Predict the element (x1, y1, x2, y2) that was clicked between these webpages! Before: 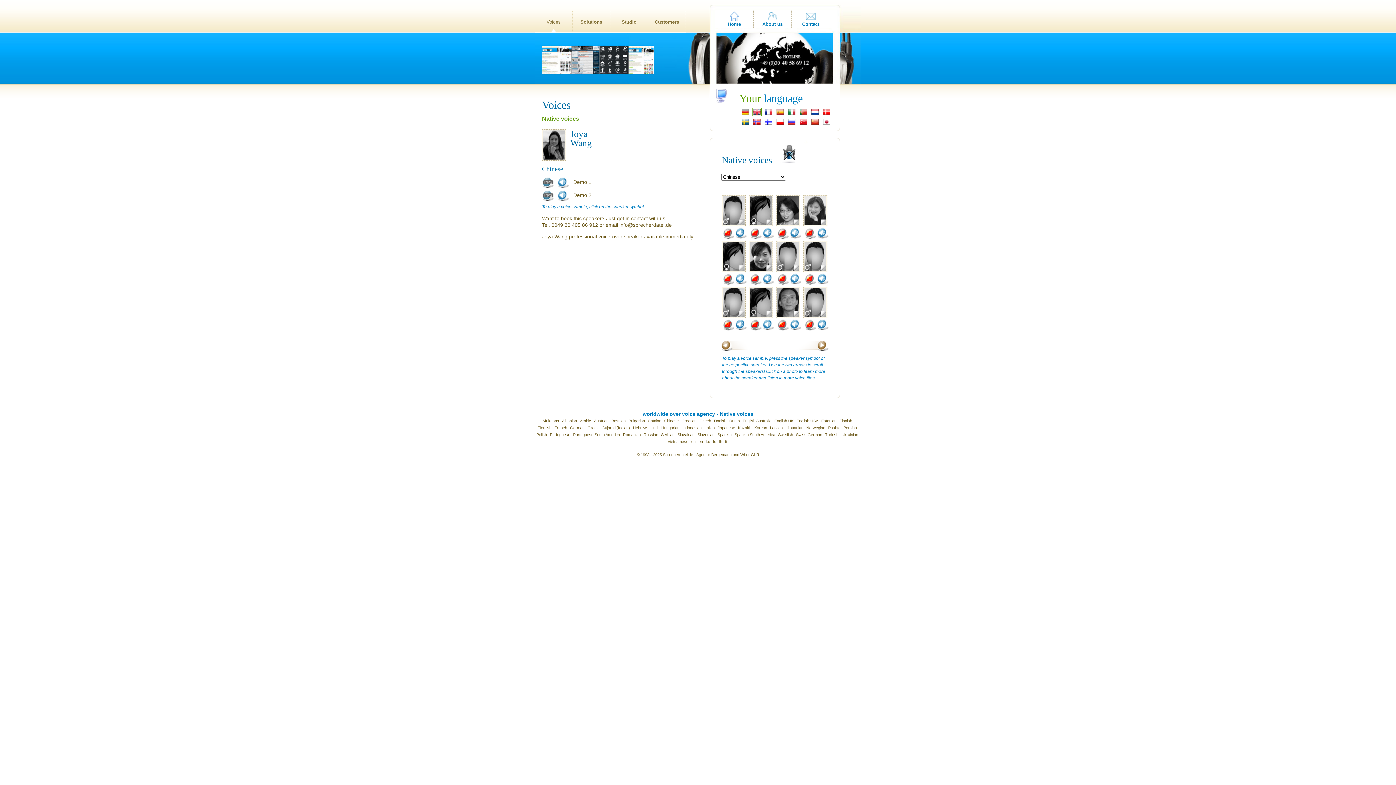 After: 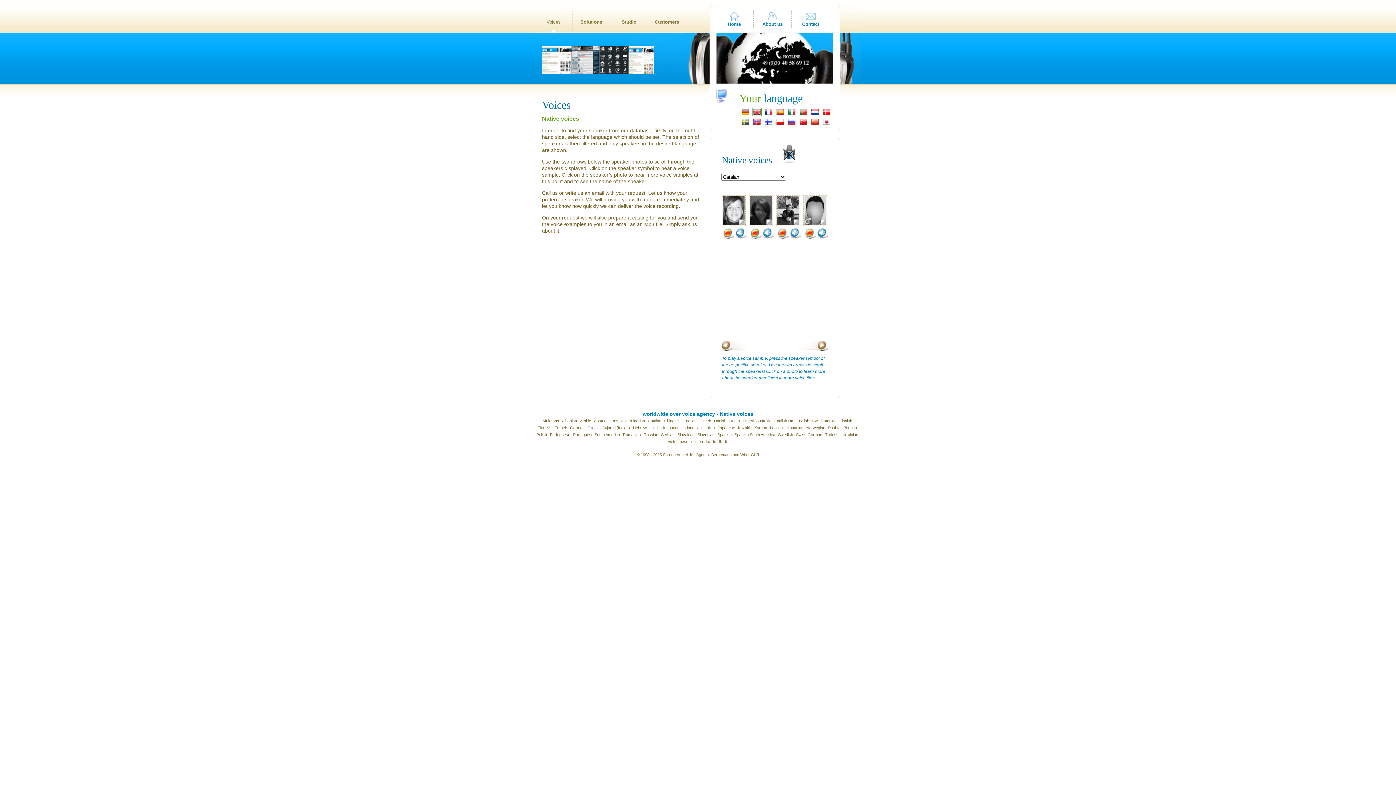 Action: bbox: (648, 418, 661, 423) label: Catalan